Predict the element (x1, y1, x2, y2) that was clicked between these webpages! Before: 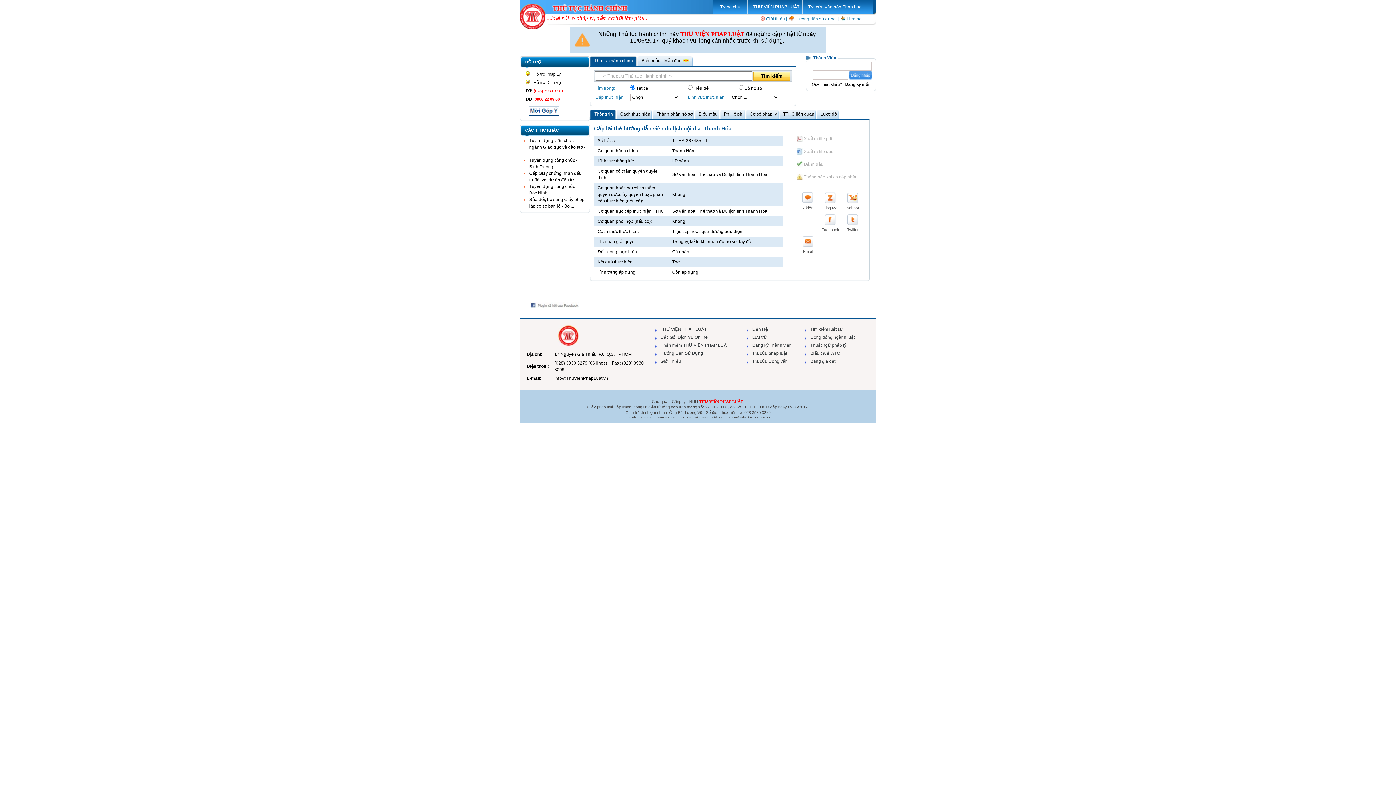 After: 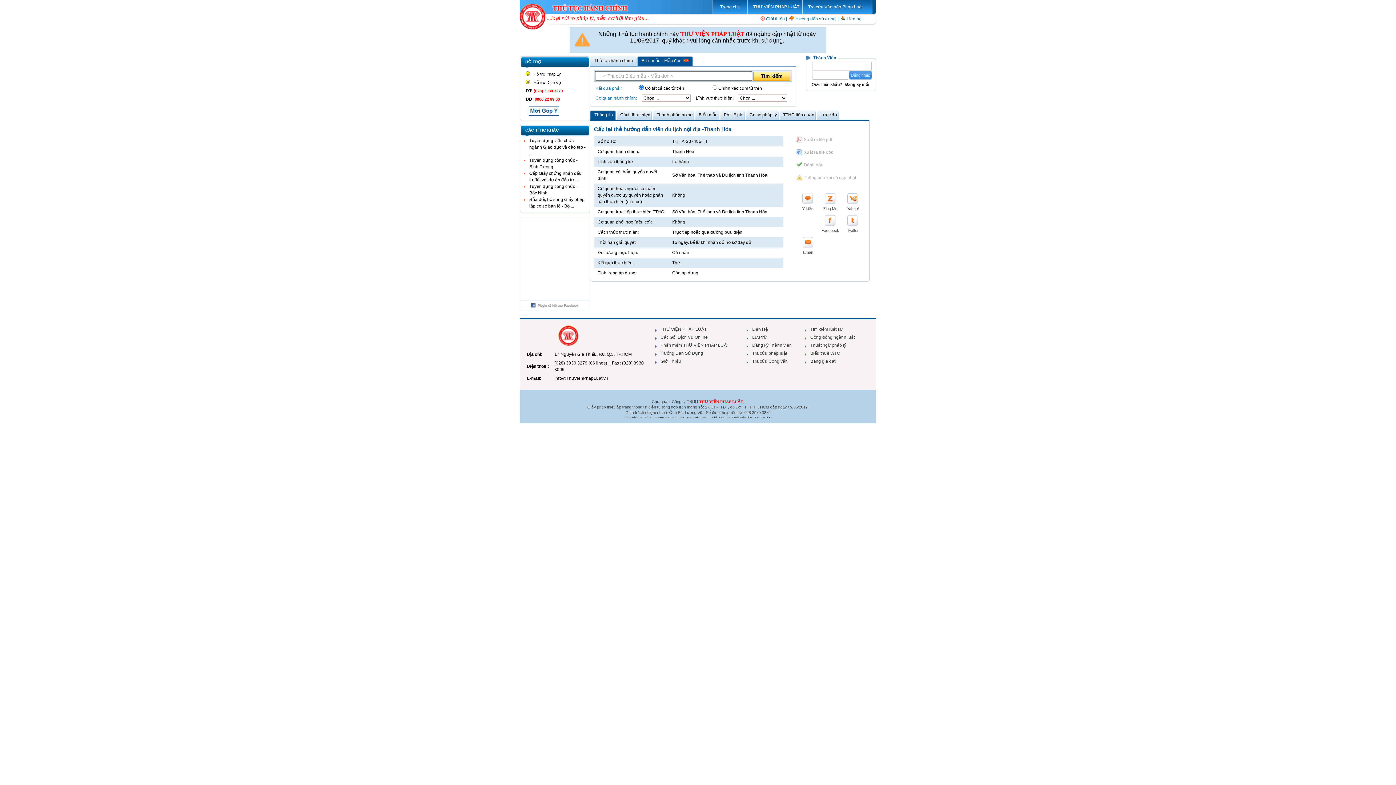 Action: bbox: (637, 56, 693, 65) label: Biểu mẫu - Mẫu đơn 